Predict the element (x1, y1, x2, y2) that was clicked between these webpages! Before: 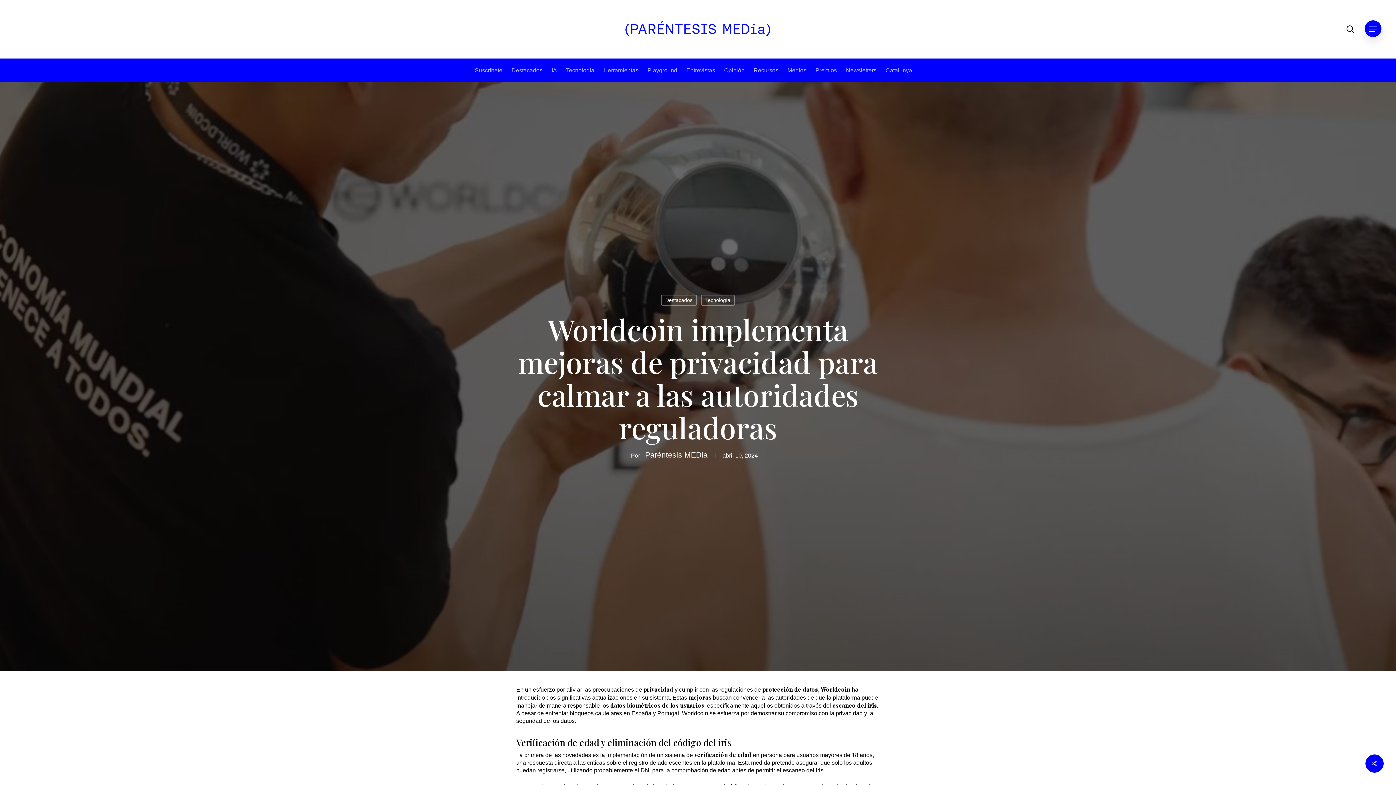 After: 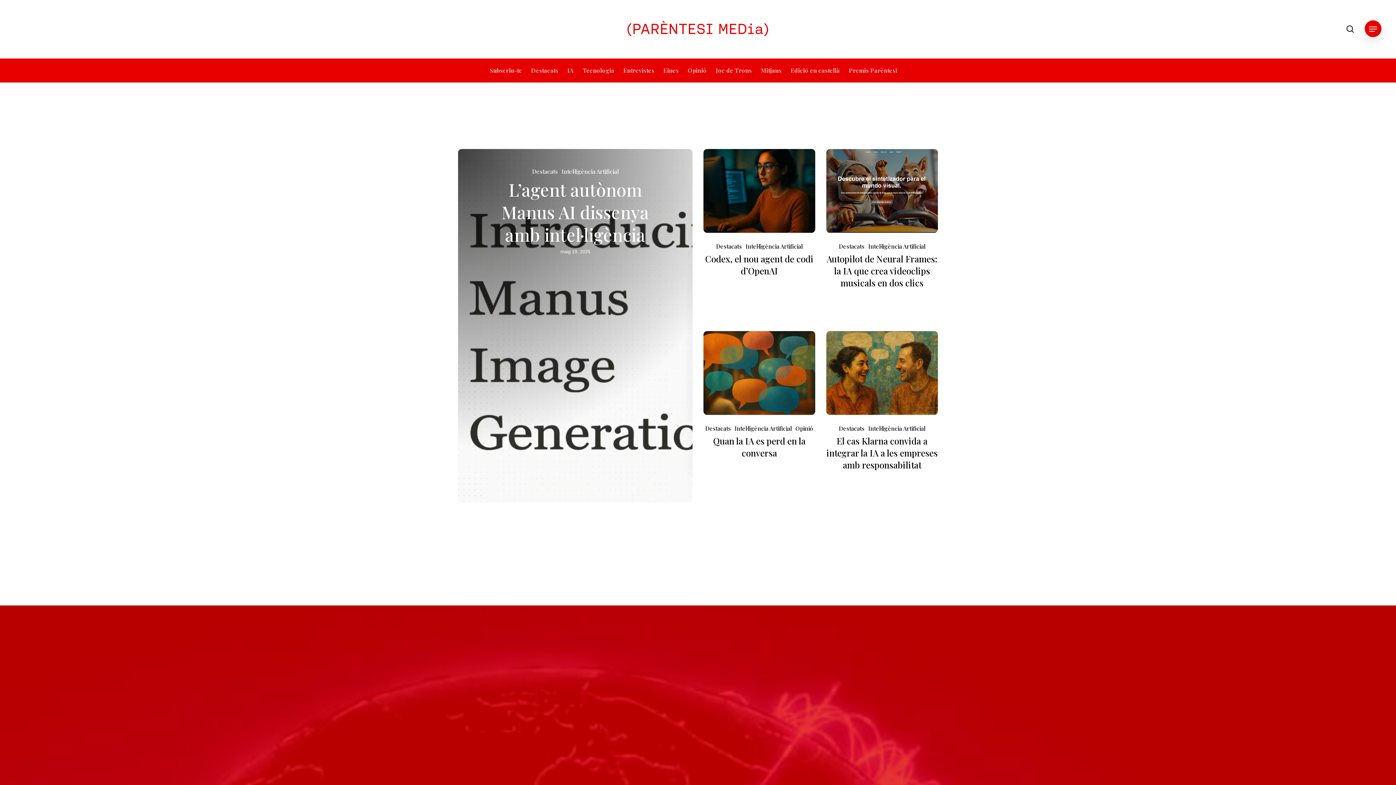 Action: label: Catalunya bbox: (885, 58, 912, 82)